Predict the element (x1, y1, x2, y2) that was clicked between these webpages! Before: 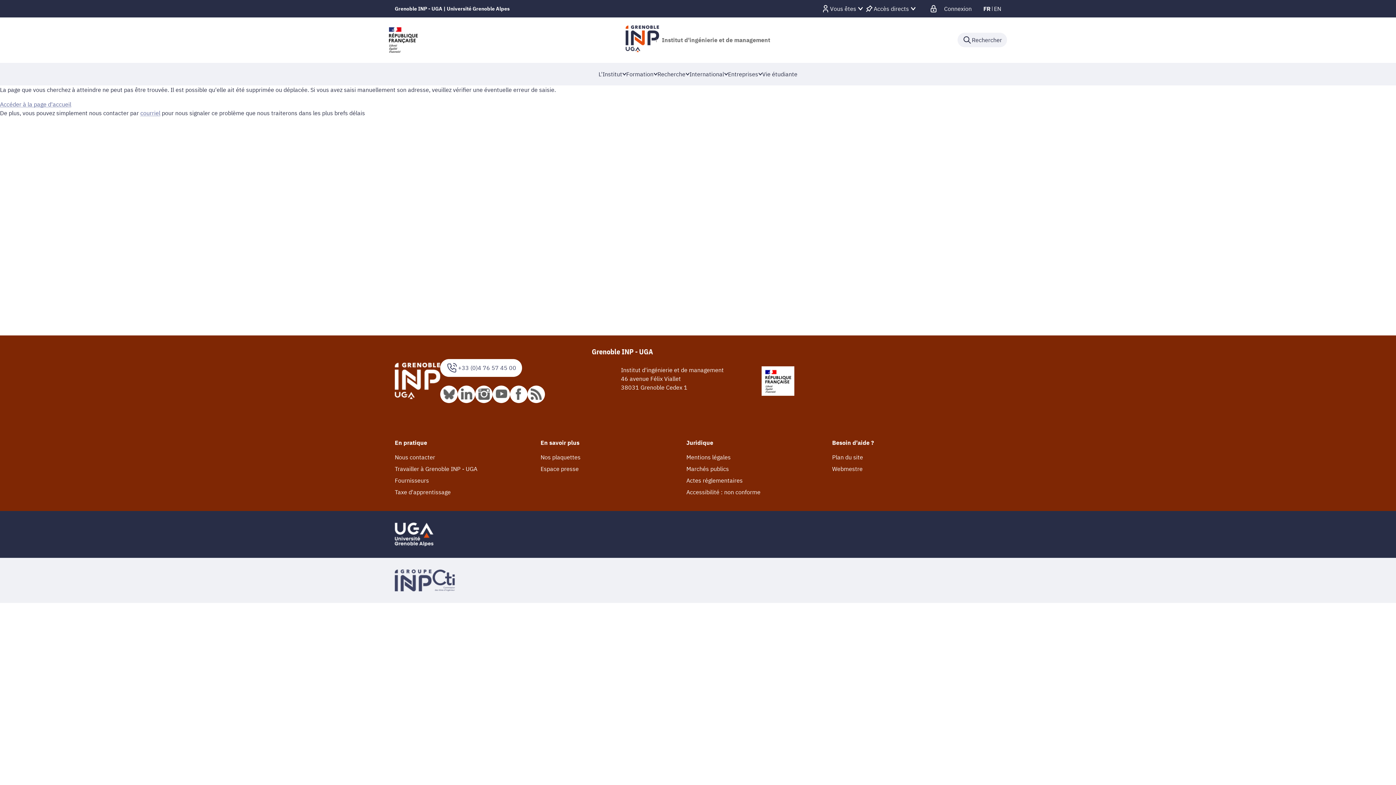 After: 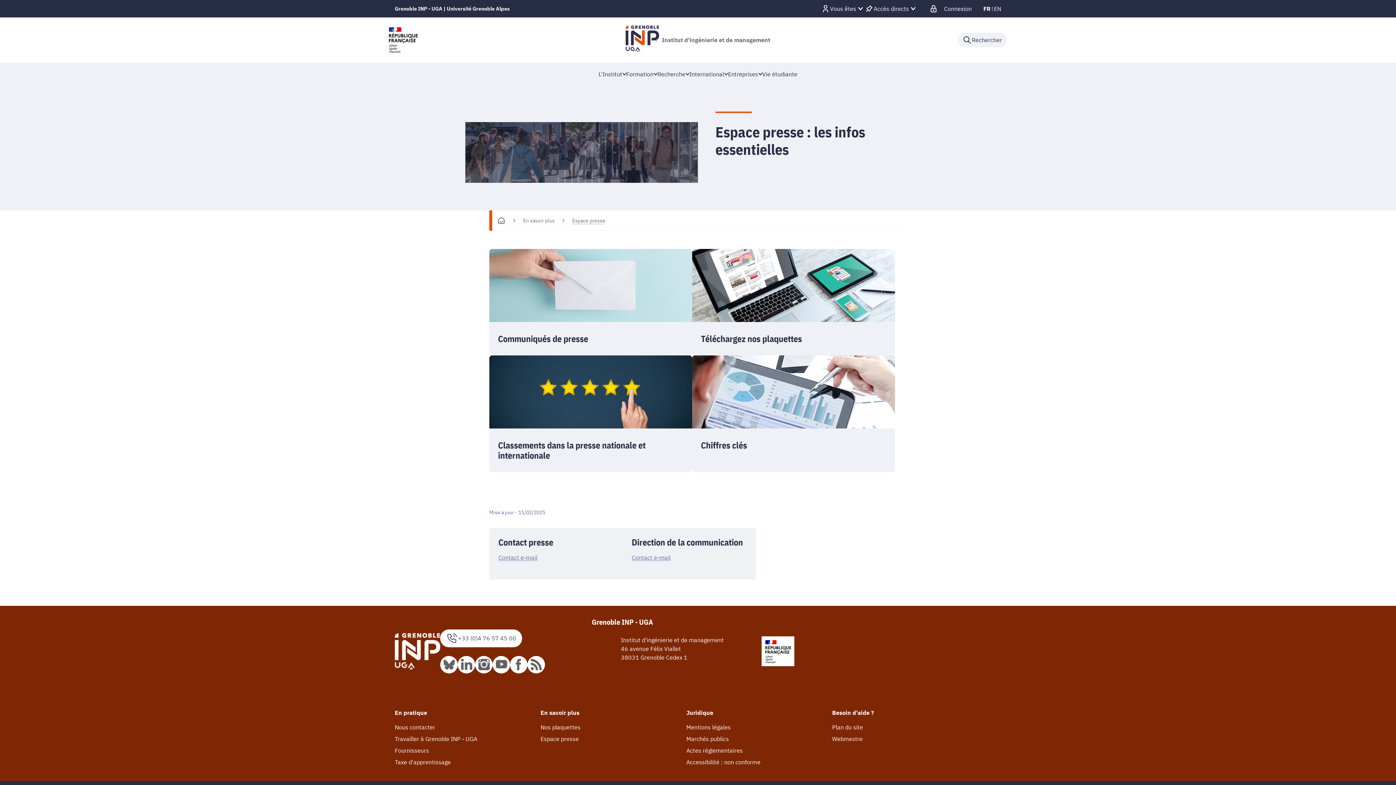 Action: label: Espace presse bbox: (540, 465, 578, 472)